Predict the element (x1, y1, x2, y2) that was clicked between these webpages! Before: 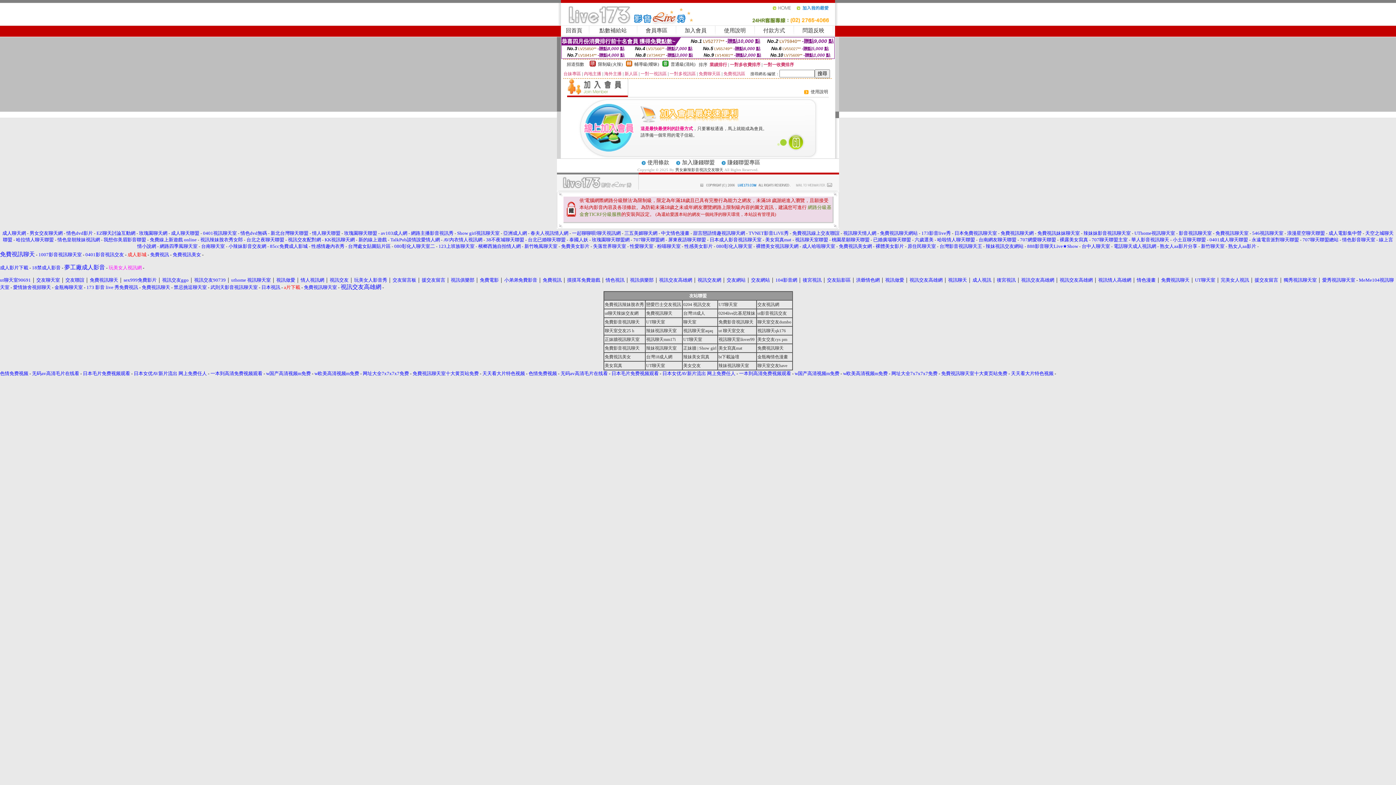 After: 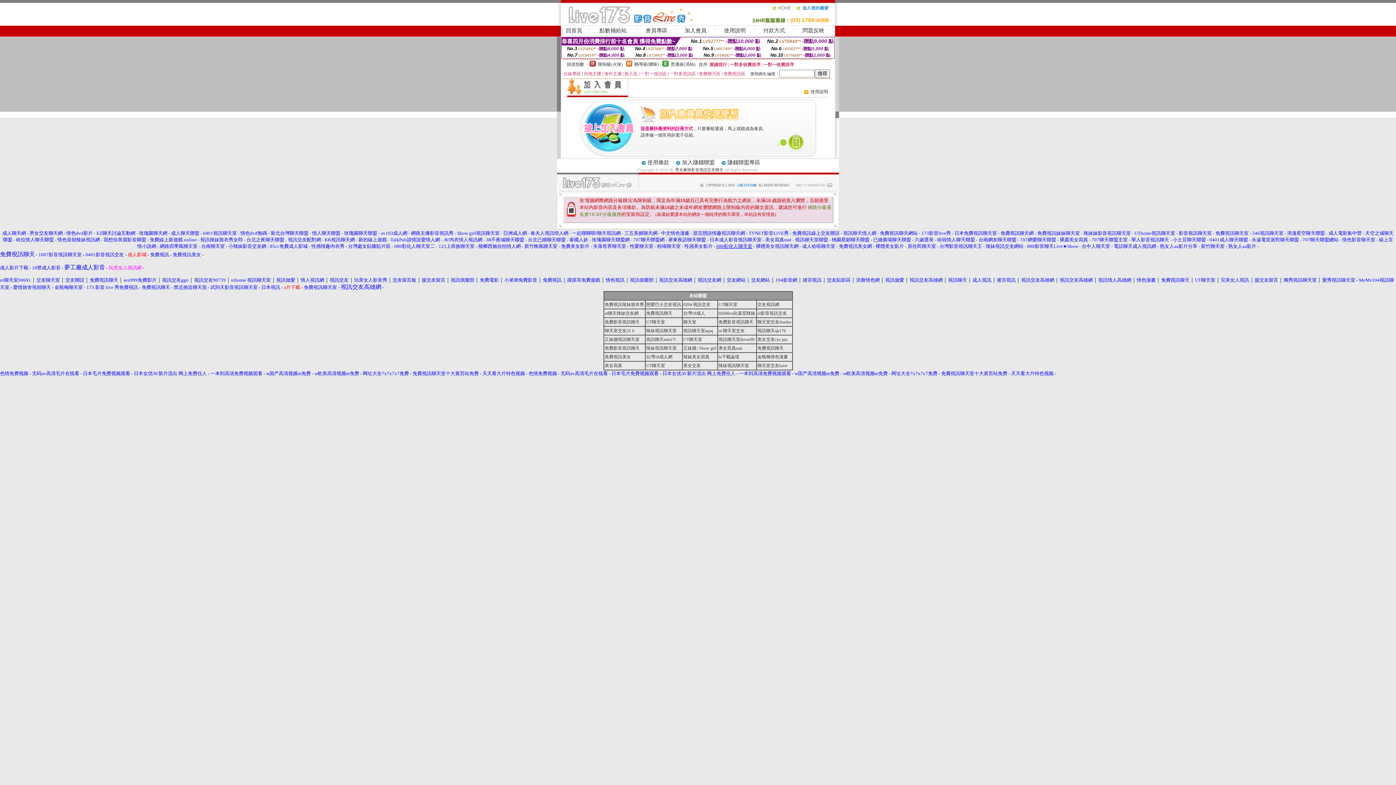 Action: label: 080彰化人聊天室 bbox: (716, 244, 752, 249)